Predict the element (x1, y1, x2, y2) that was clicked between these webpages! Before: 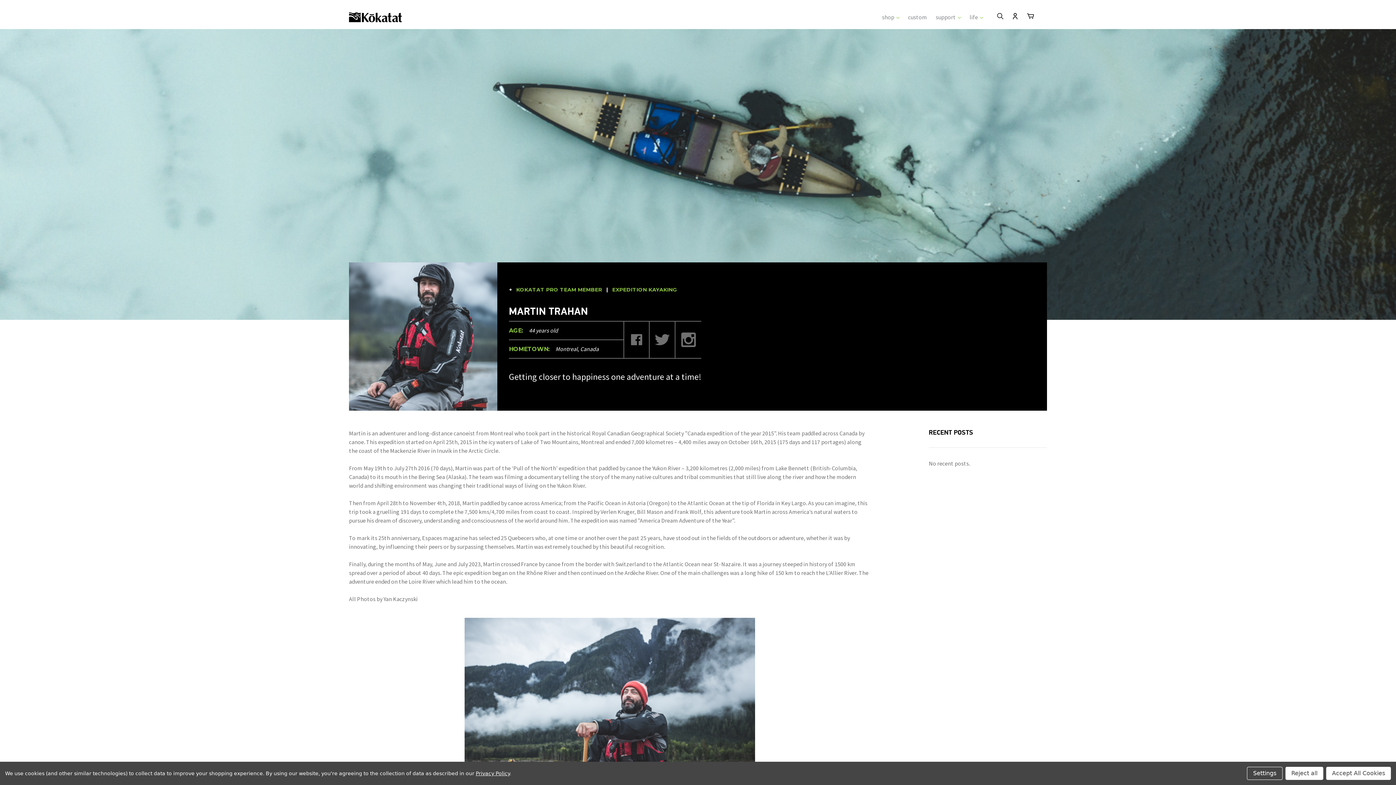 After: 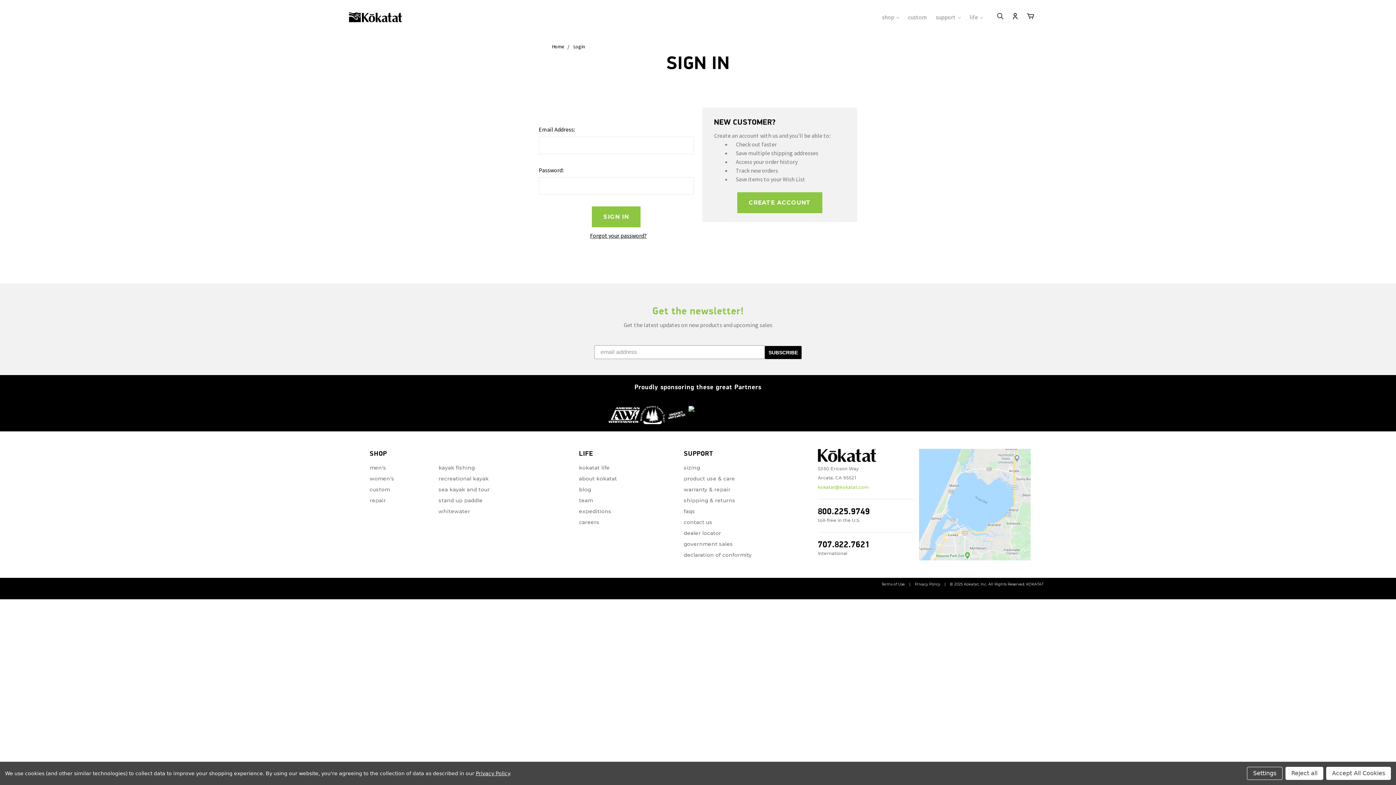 Action: bbox: (1008, 4, 1022, 30)